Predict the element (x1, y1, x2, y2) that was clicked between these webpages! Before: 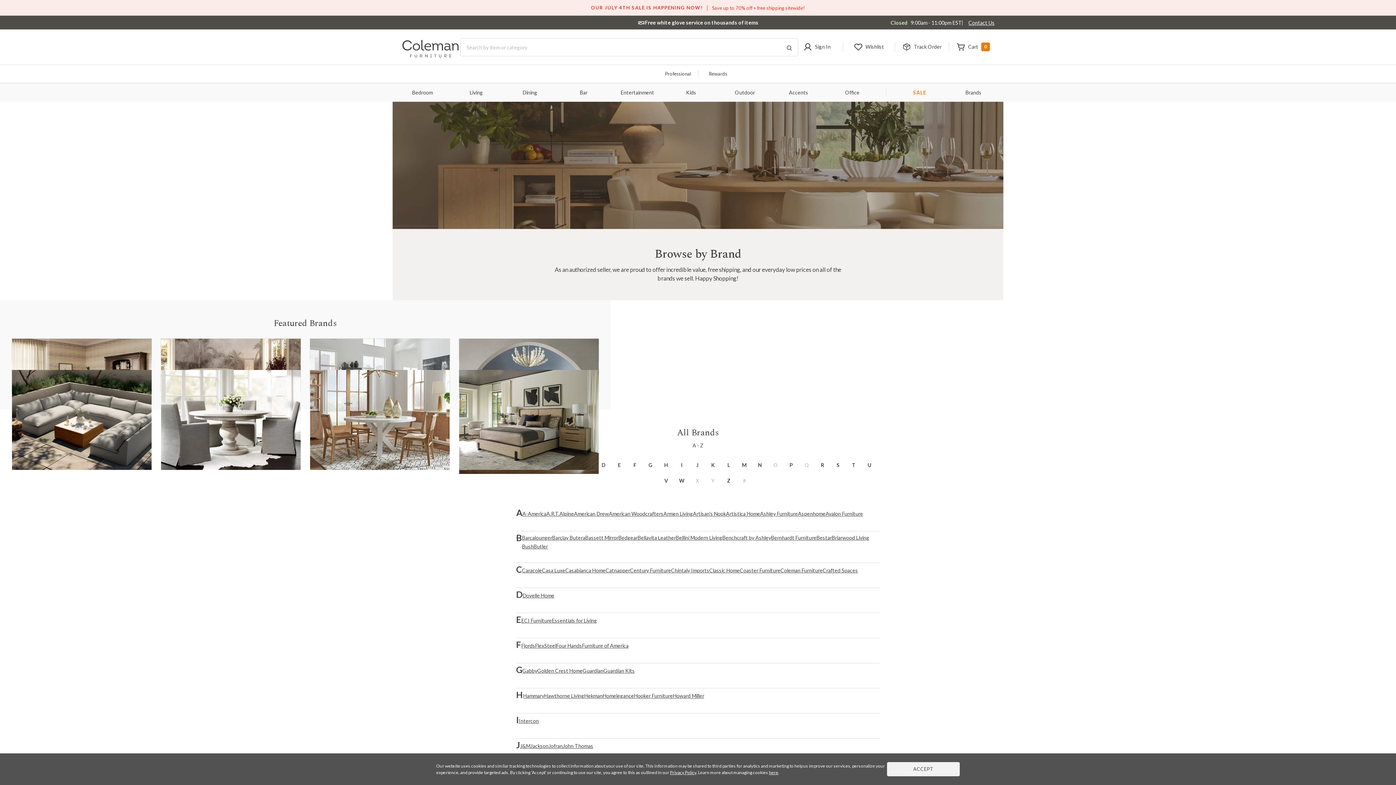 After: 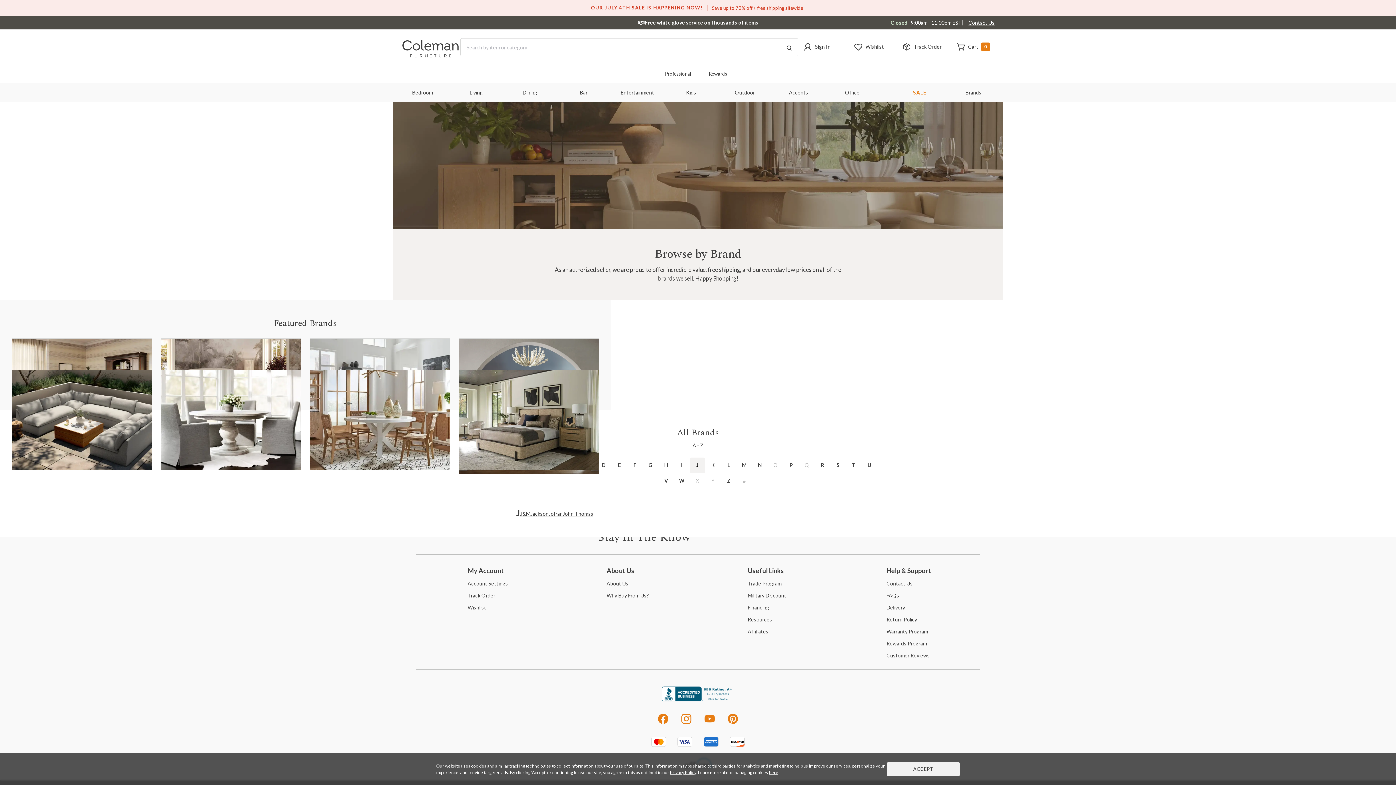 Action: bbox: (689, 457, 705, 473) label: J